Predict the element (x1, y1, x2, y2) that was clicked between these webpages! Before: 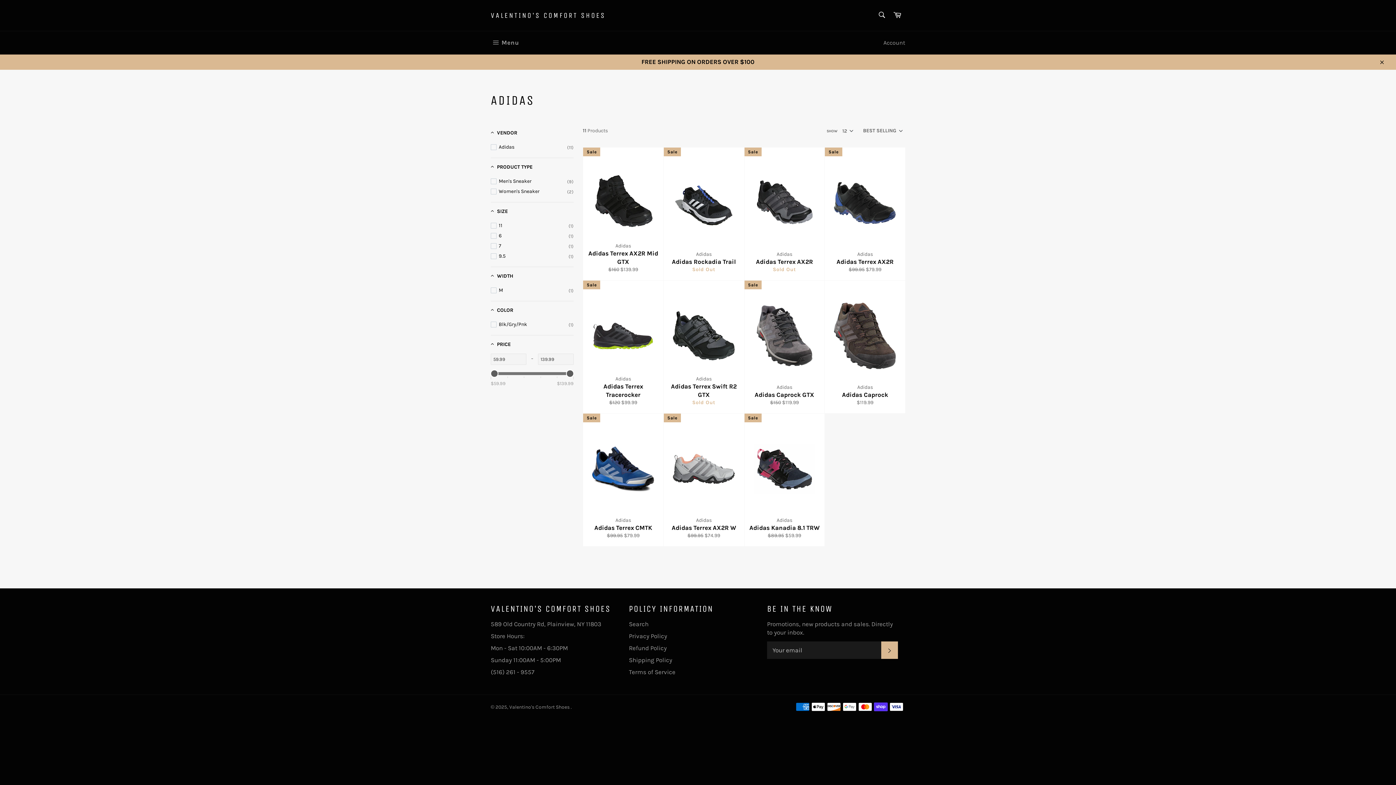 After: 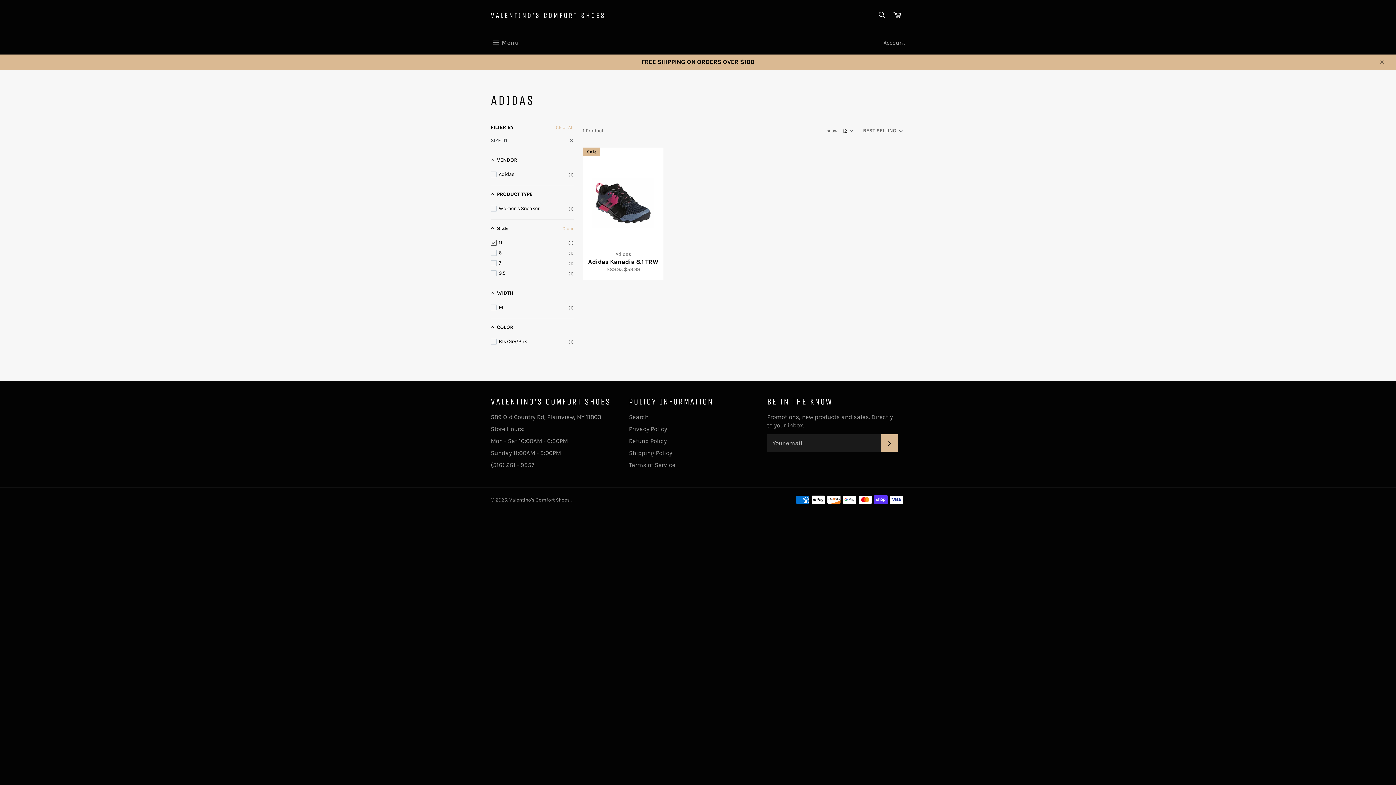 Action: label: 11
(1) bbox: (490, 220, 573, 230)